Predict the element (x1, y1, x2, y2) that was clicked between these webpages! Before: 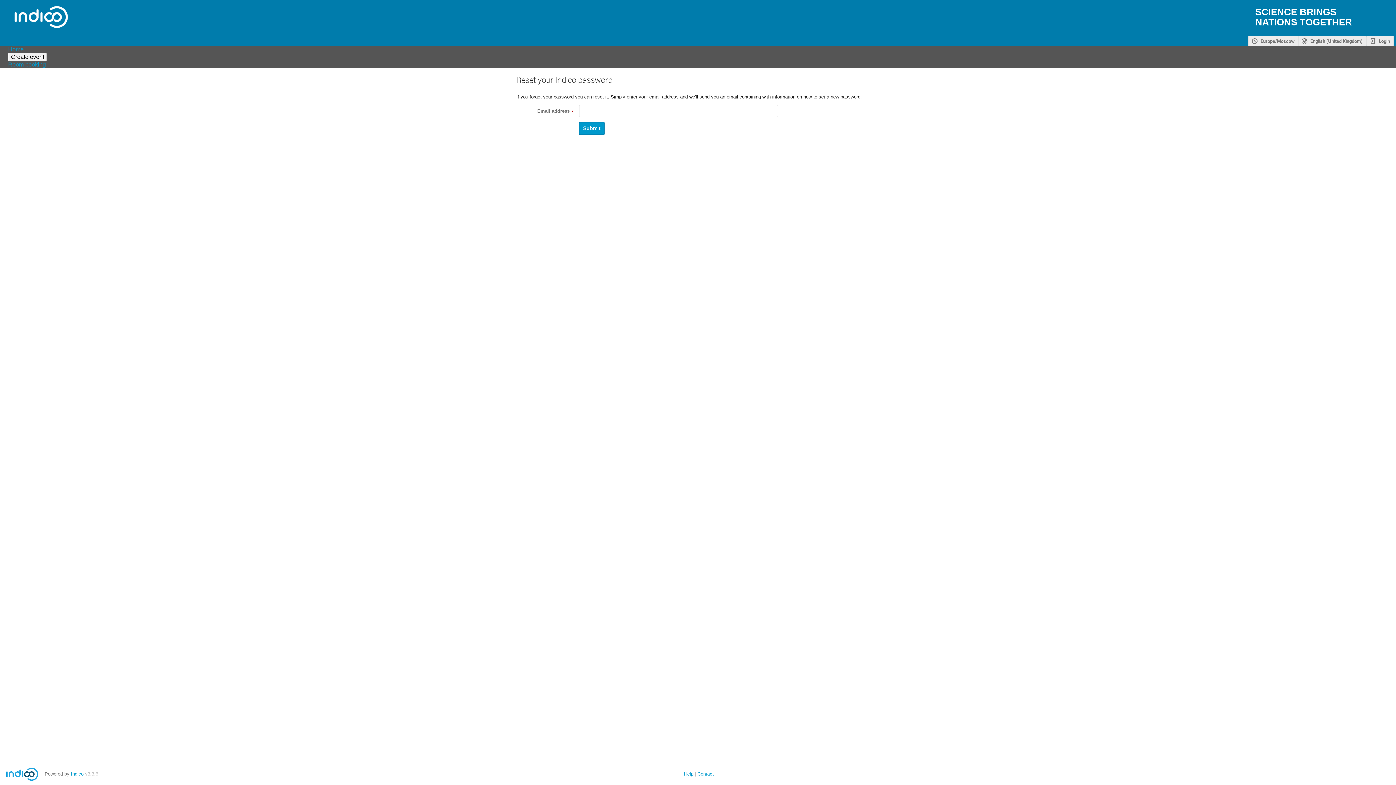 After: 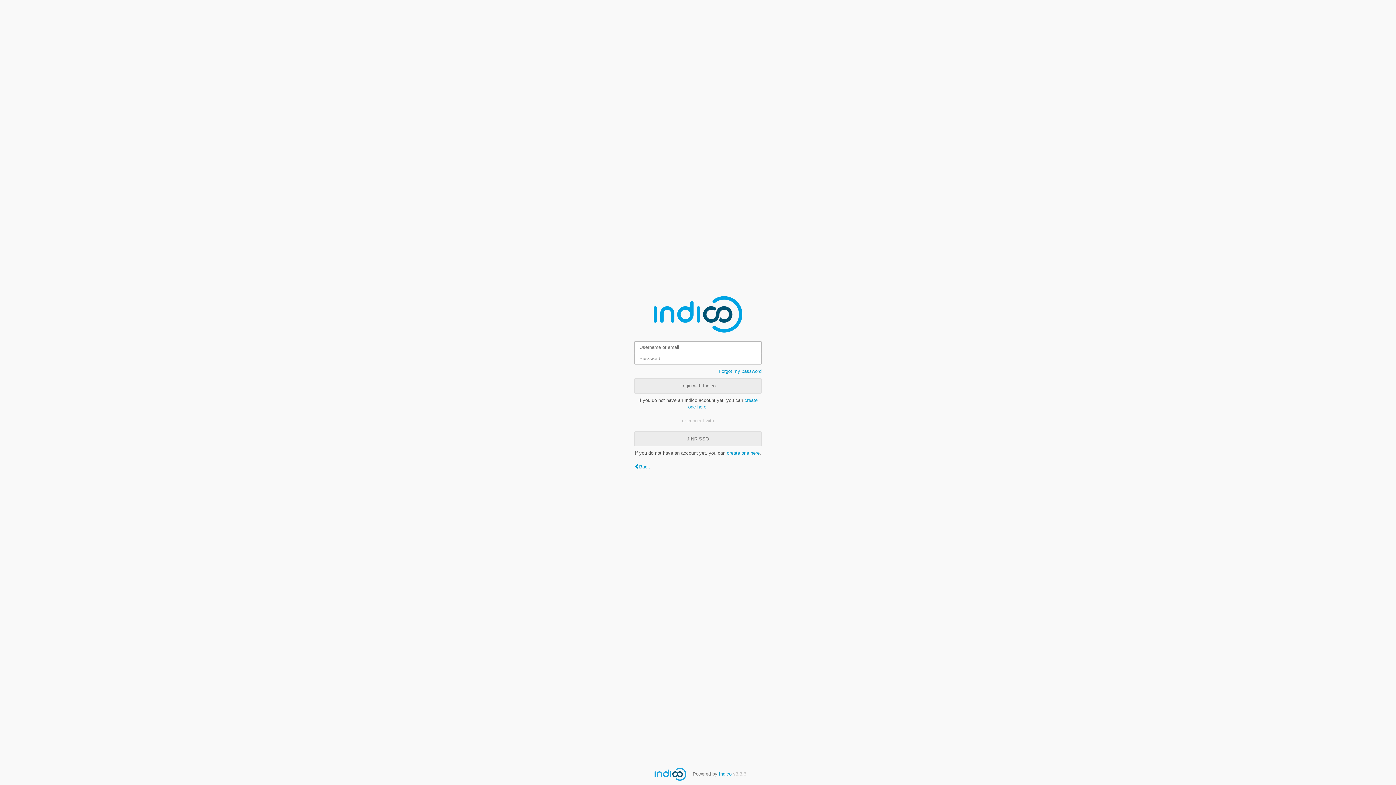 Action: label: Login bbox: (1366, 35, 1394, 46)